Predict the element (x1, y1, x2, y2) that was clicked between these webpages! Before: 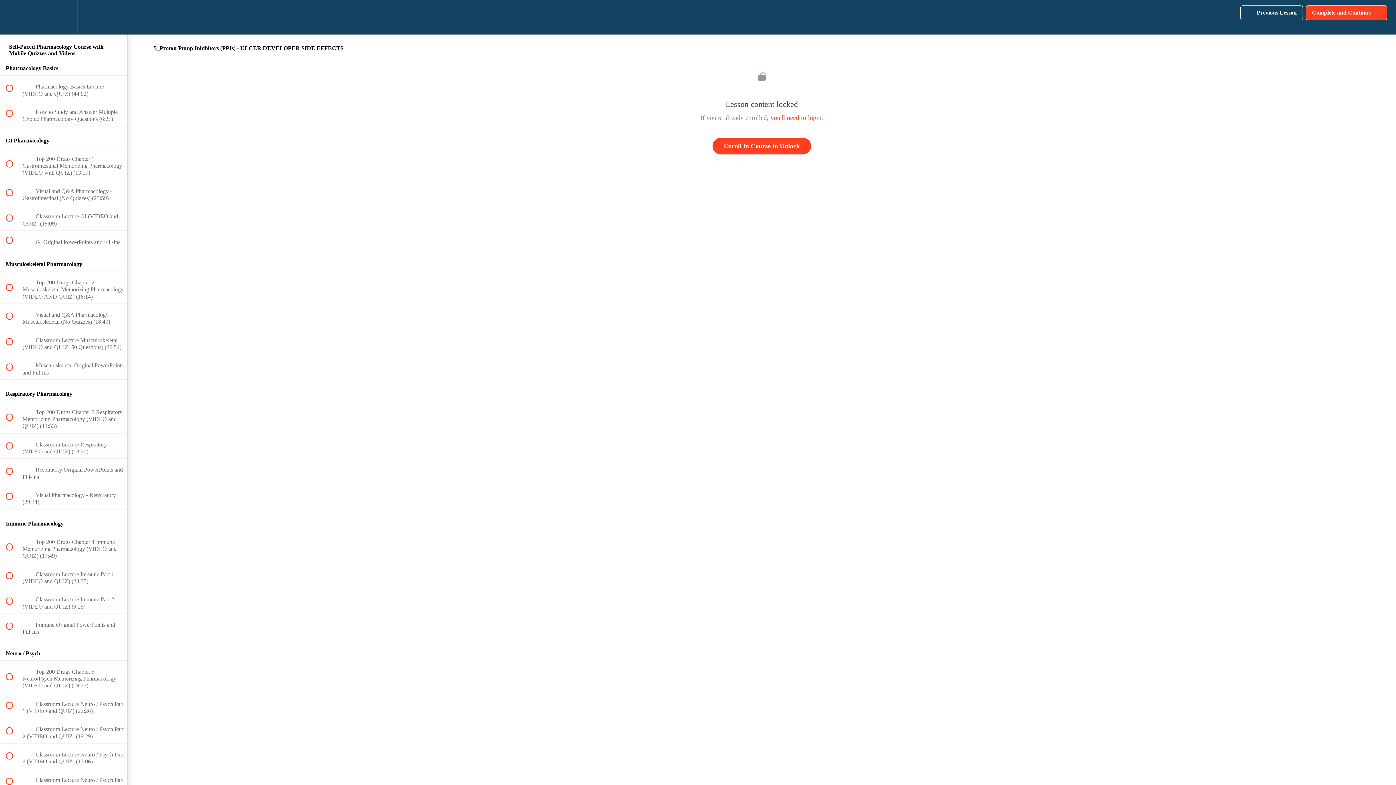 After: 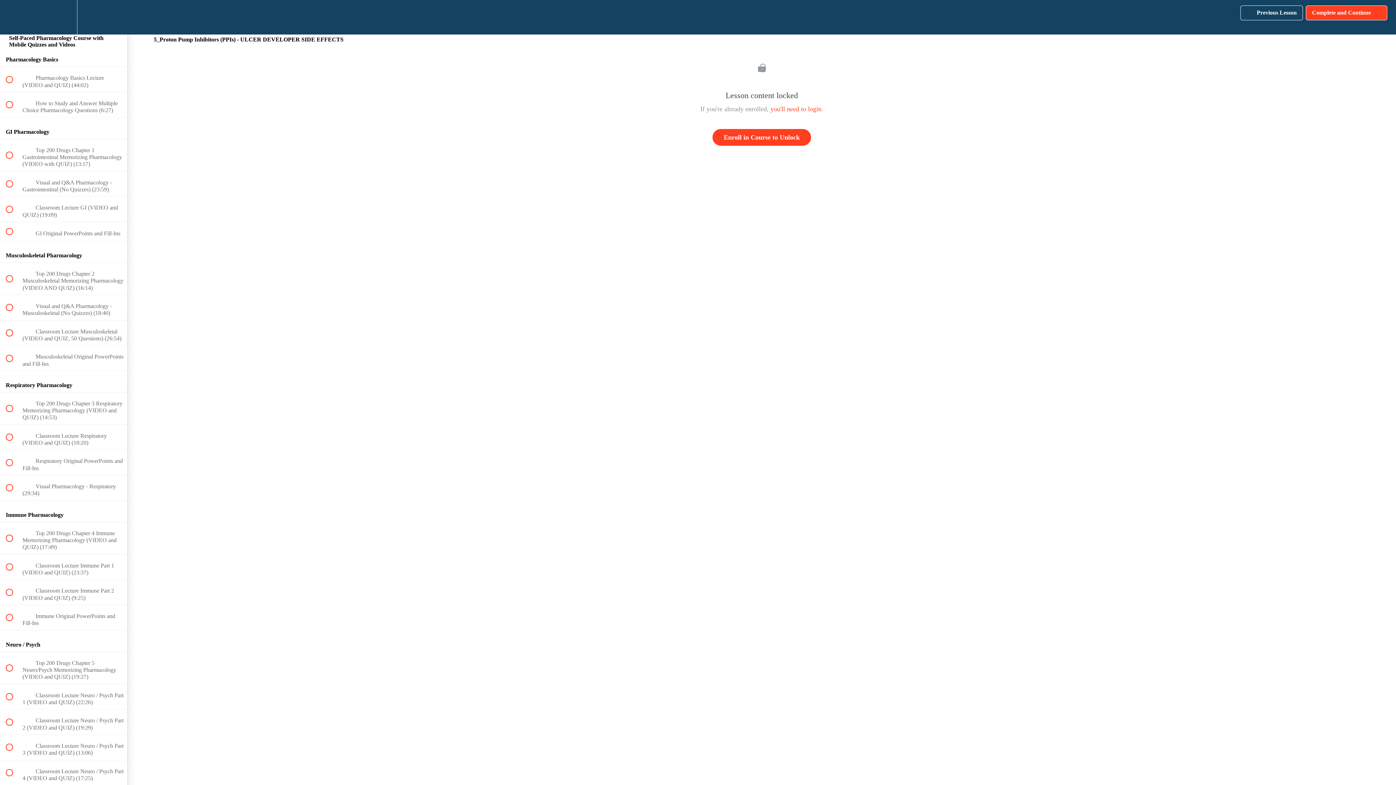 Action: label: Course Sidebar bbox: (100, 0, 127, 34)